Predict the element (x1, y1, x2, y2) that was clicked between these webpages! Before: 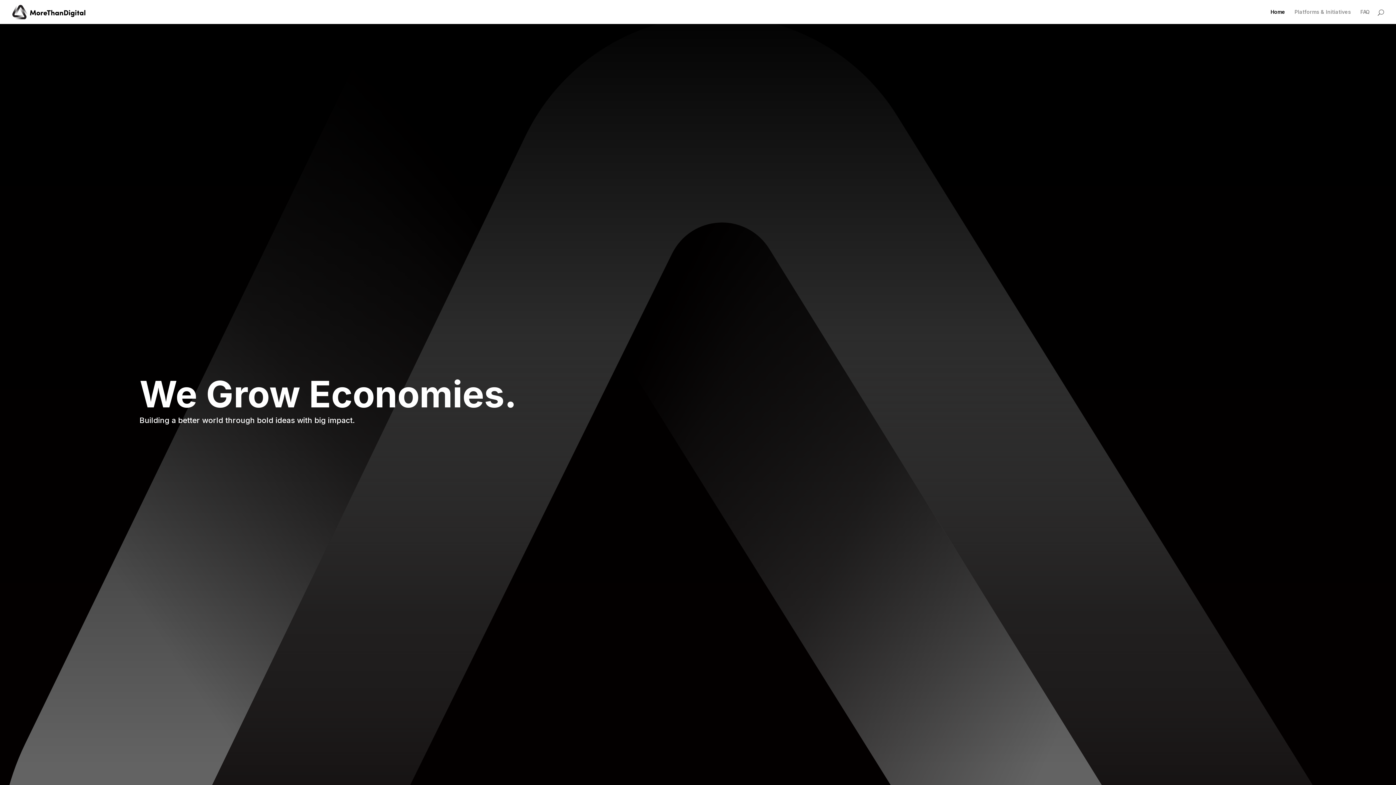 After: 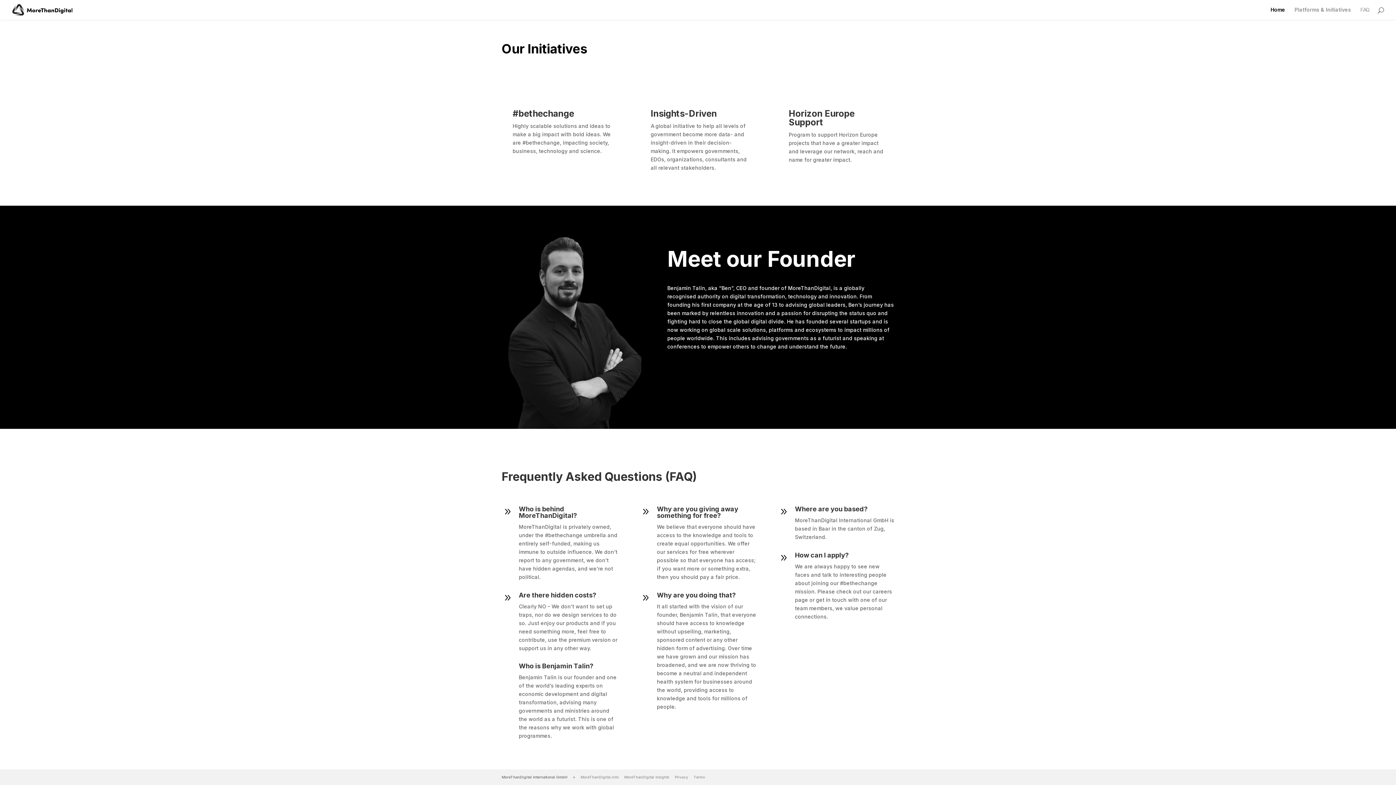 Action: bbox: (1360, 9, 1370, 24) label: FAQ